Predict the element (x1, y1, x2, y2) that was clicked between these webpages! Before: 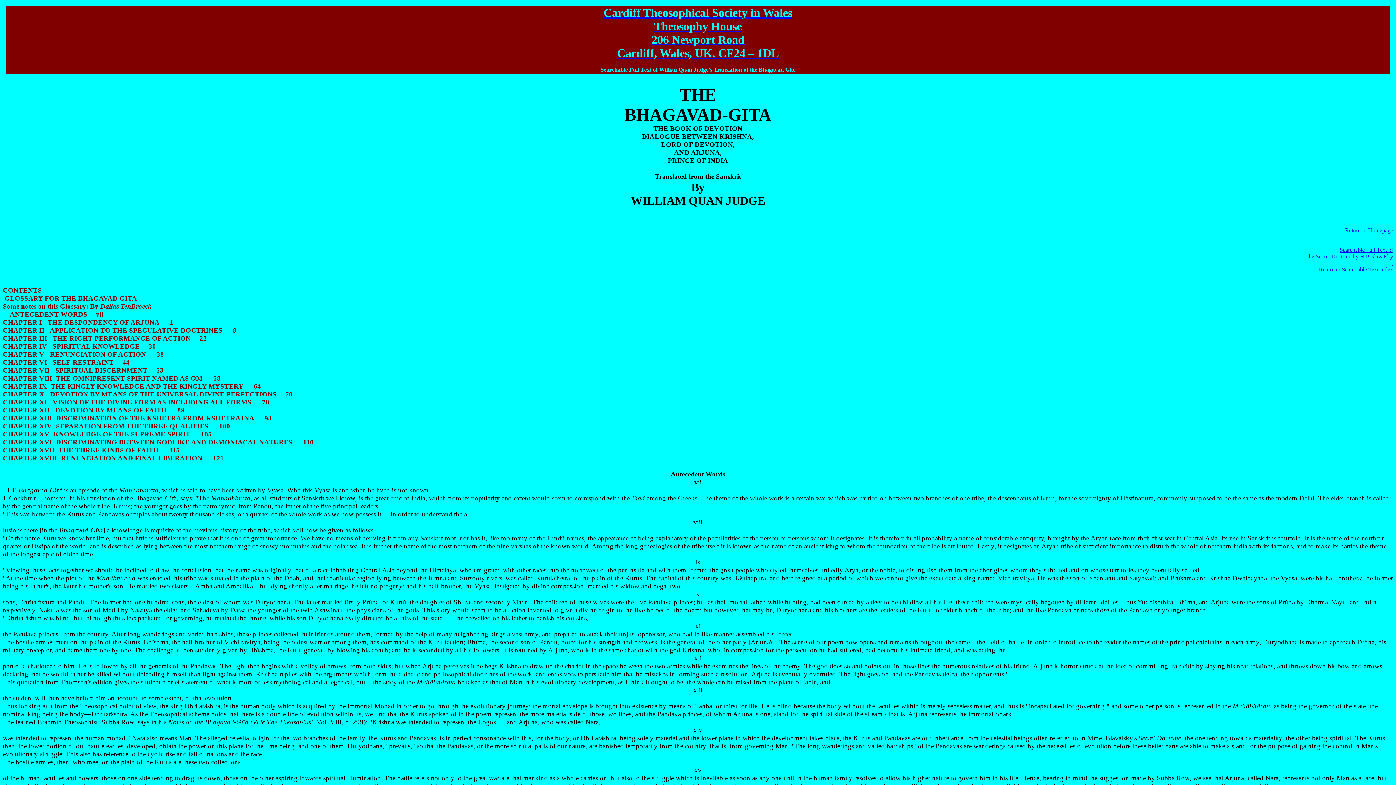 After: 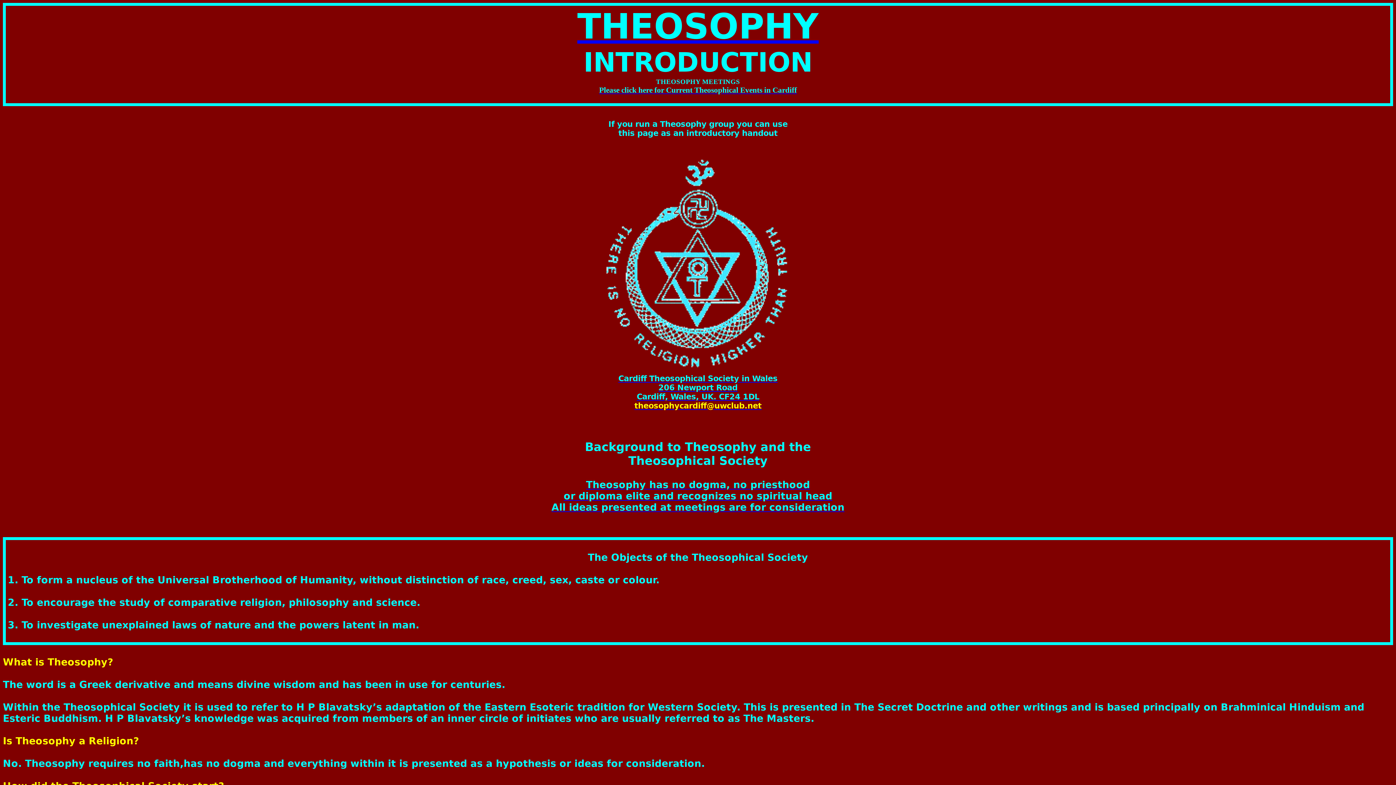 Action: label: Return to Homepage bbox: (1345, 227, 1393, 233)